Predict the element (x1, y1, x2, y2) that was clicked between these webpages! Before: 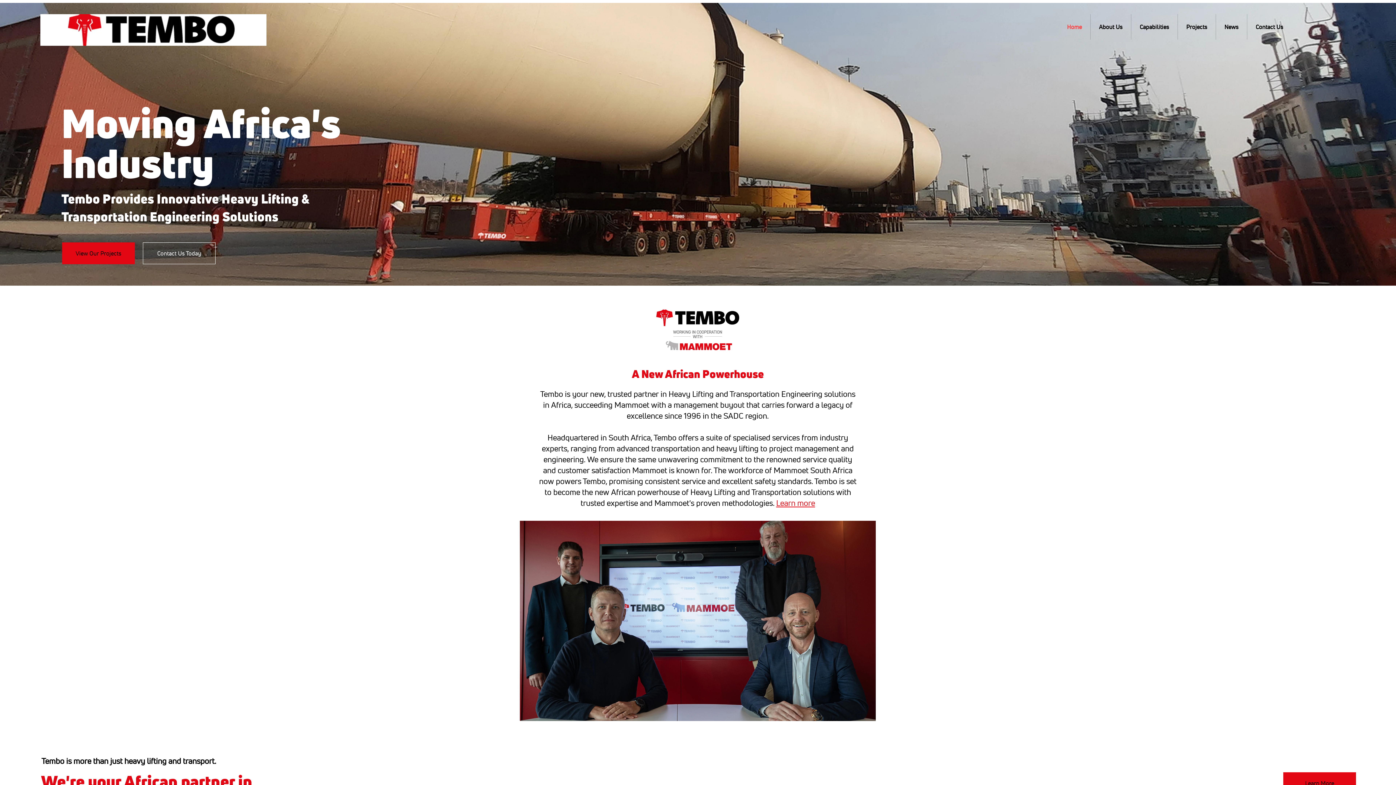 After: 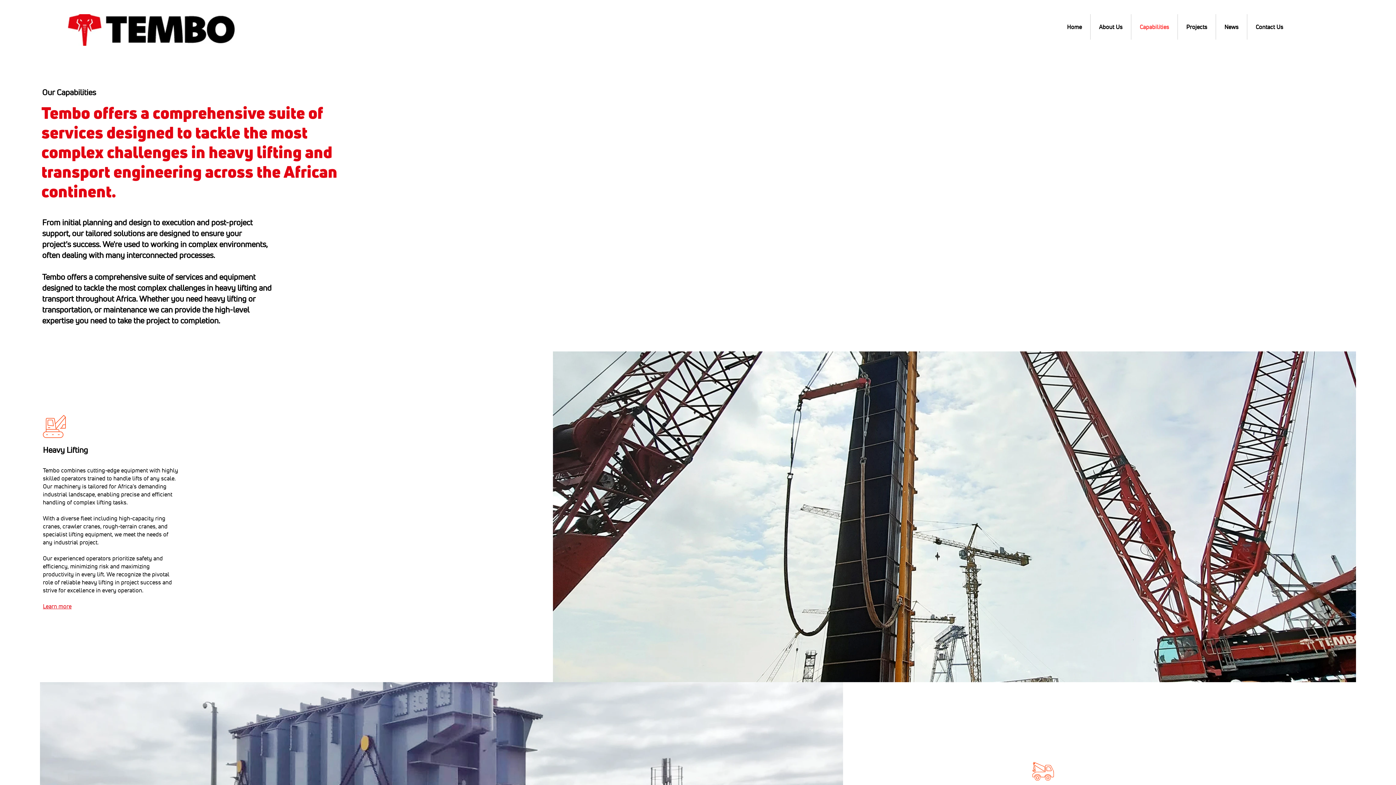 Action: bbox: (1131, 14, 1177, 39) label: Capabilities